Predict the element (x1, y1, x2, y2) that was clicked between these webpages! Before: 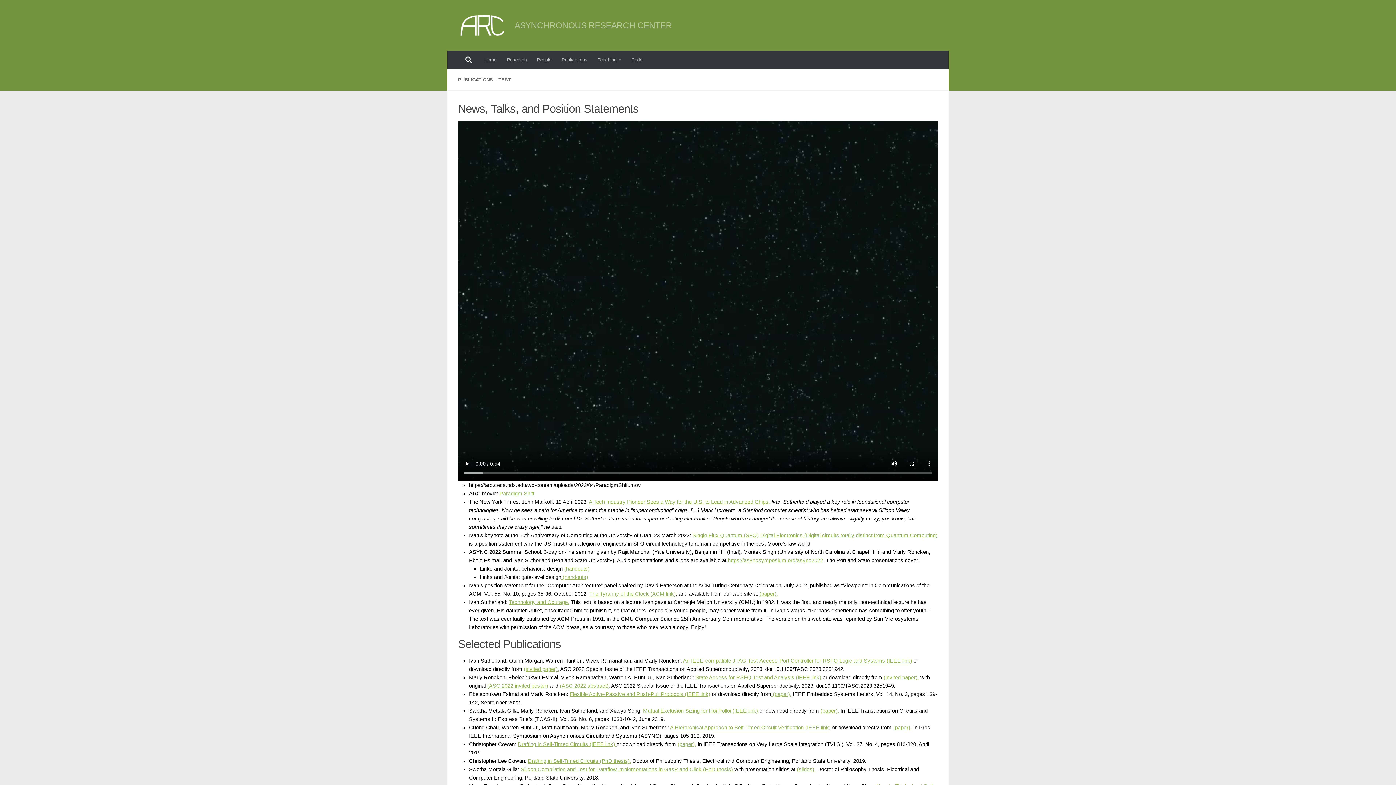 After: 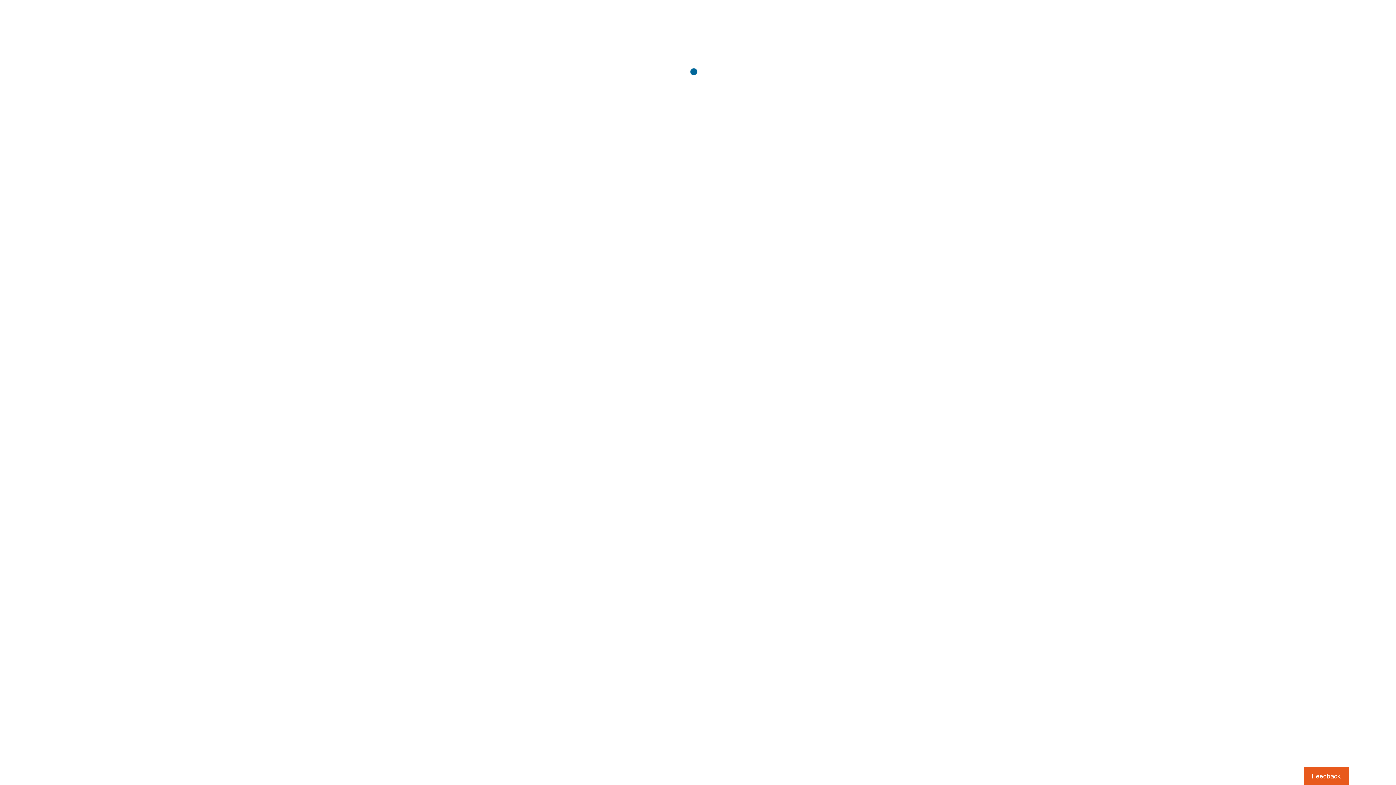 Action: bbox: (569, 691, 710, 697) label: Flexible Active-Passive and Push-Pull Protocols (IEEE link)